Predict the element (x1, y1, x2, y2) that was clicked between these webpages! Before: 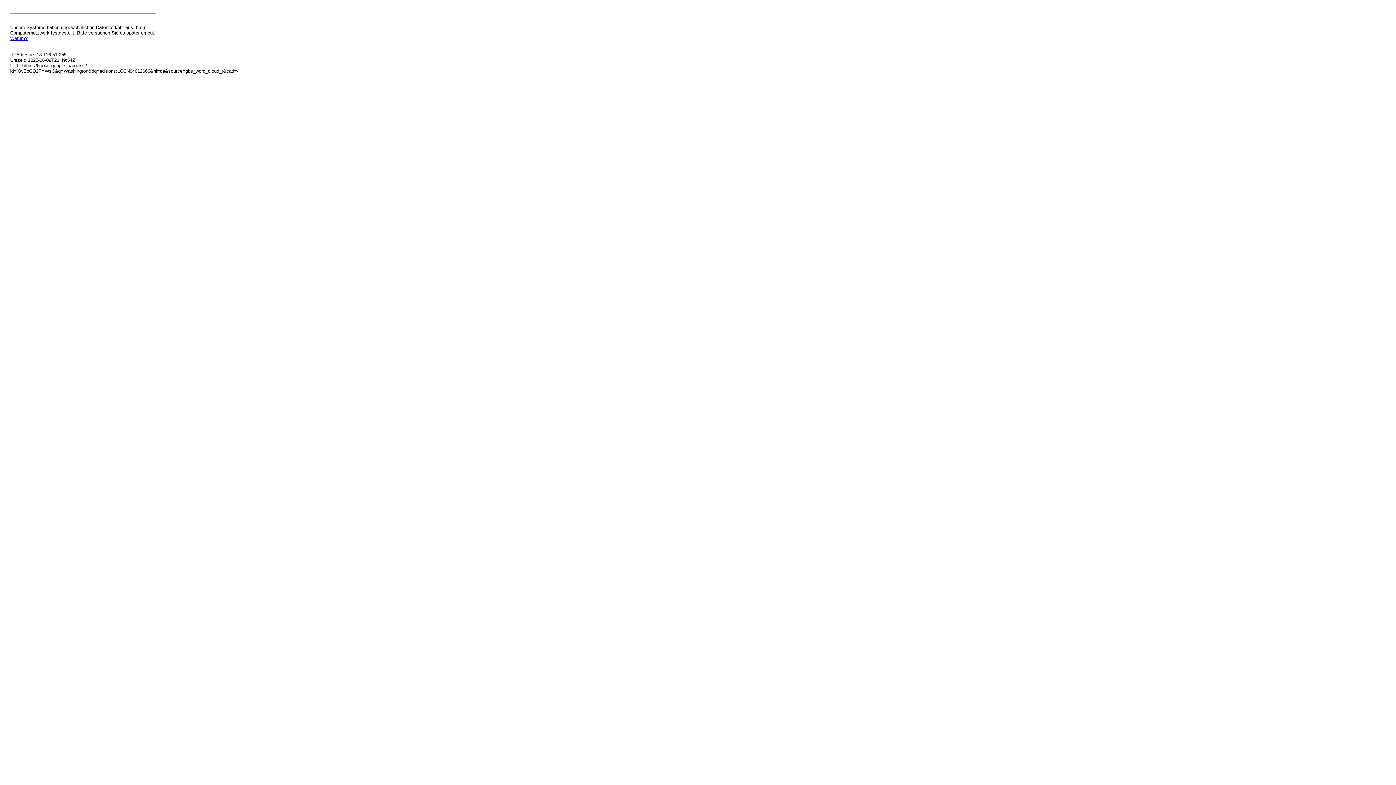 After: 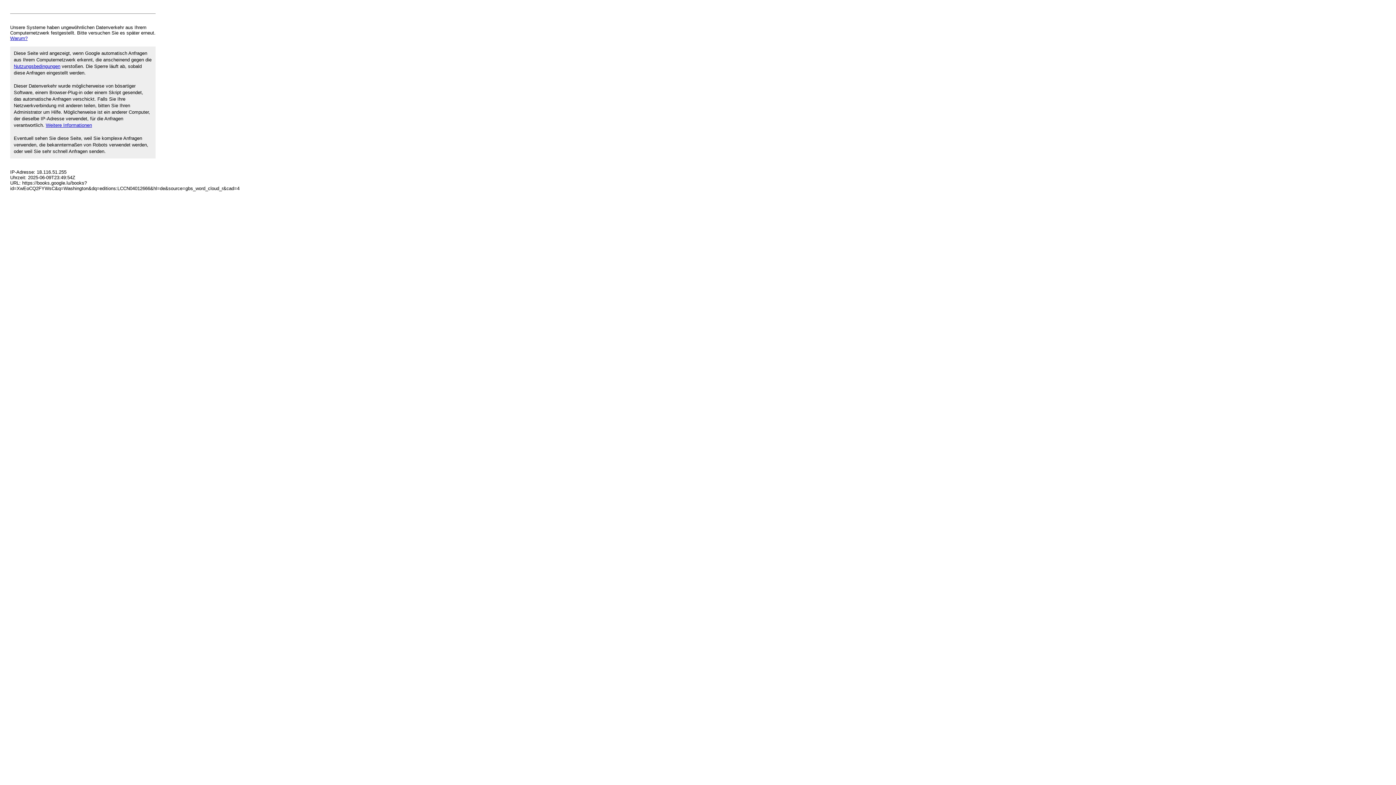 Action: bbox: (10, 35, 27, 41) label: Warum?